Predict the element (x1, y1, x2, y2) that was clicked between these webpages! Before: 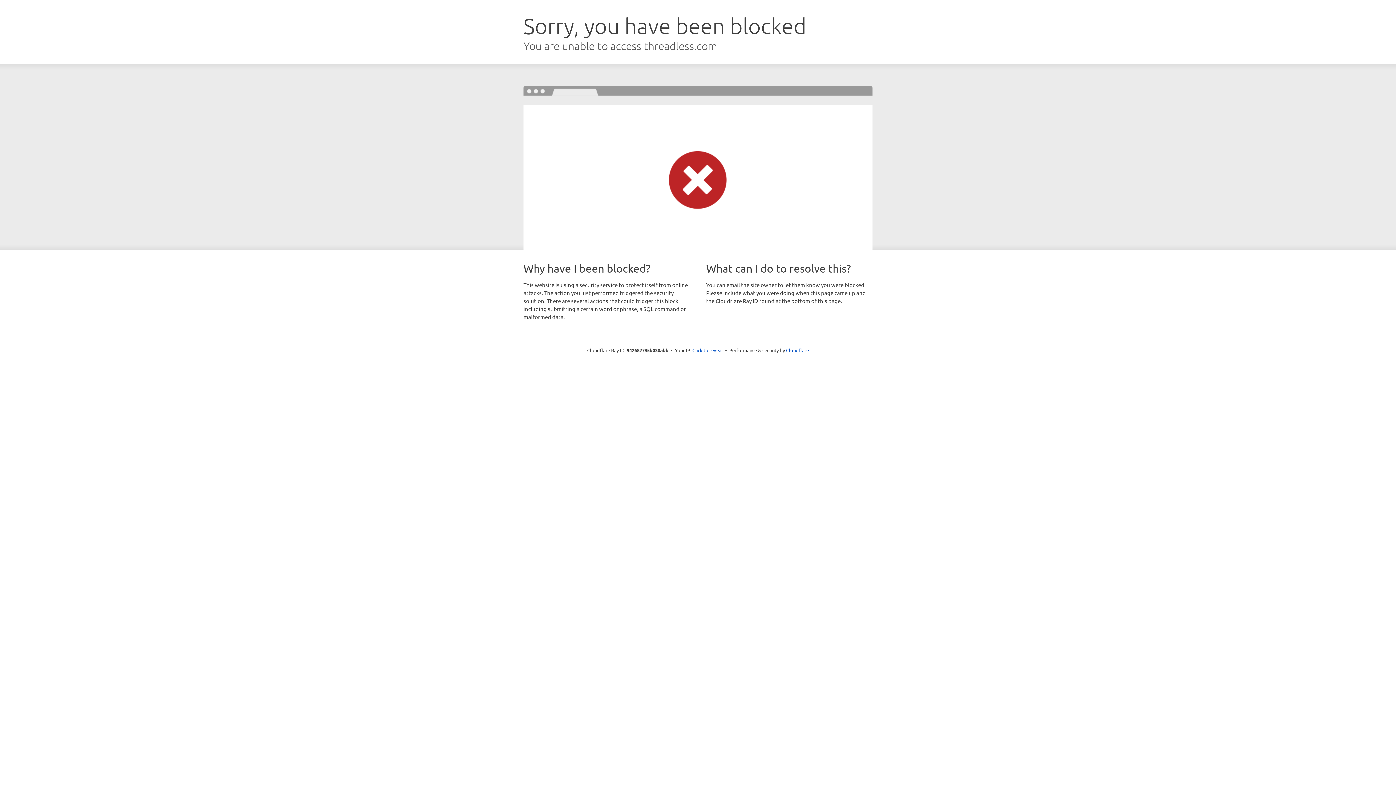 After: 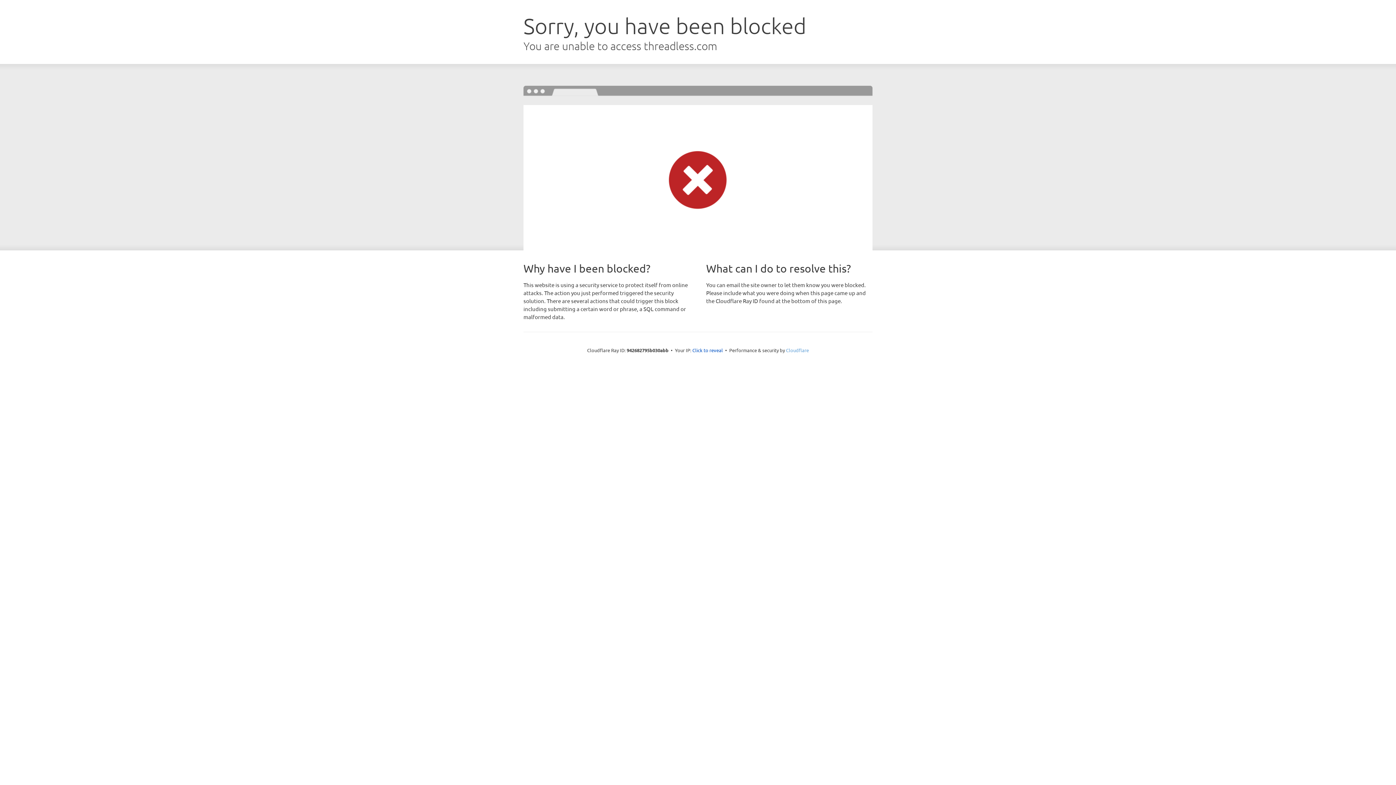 Action: label: Cloudflare bbox: (786, 347, 809, 353)